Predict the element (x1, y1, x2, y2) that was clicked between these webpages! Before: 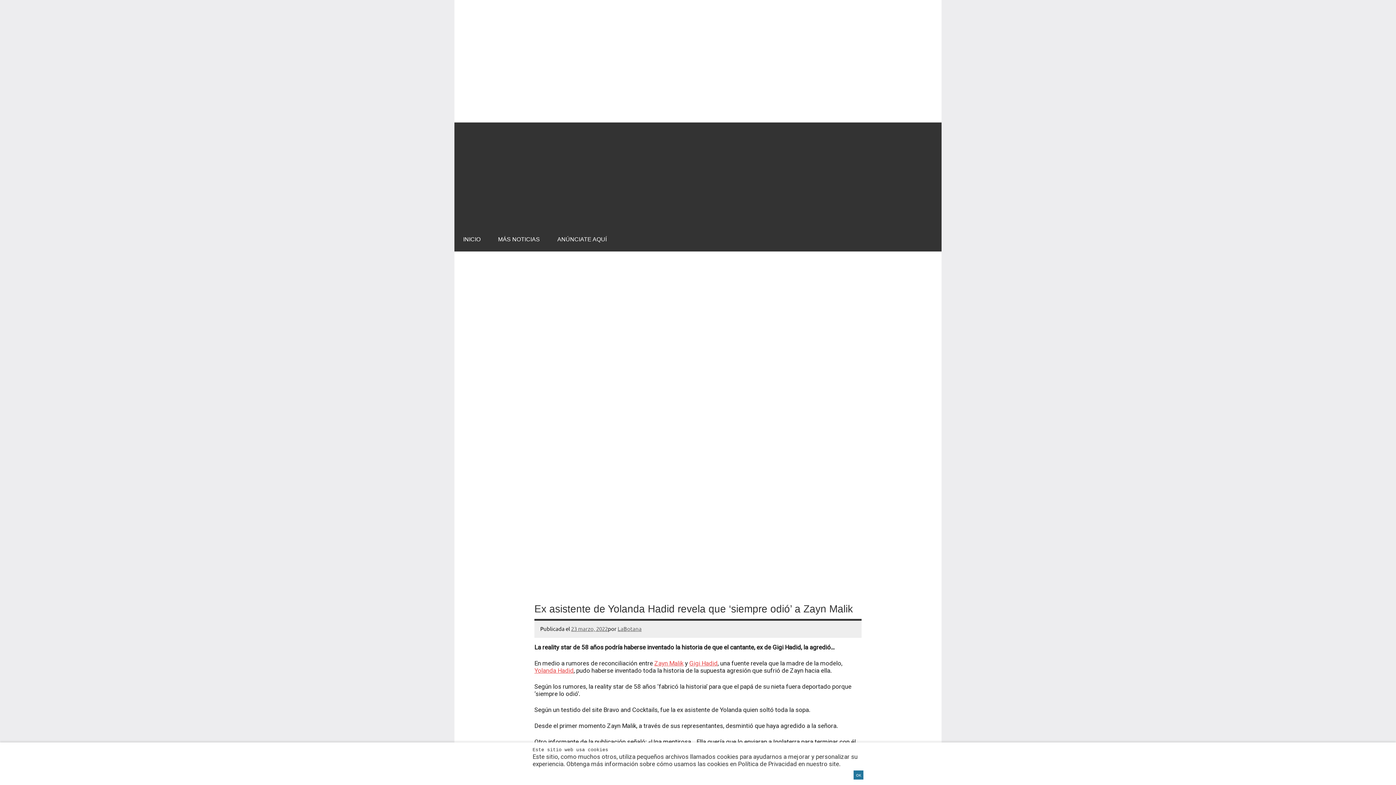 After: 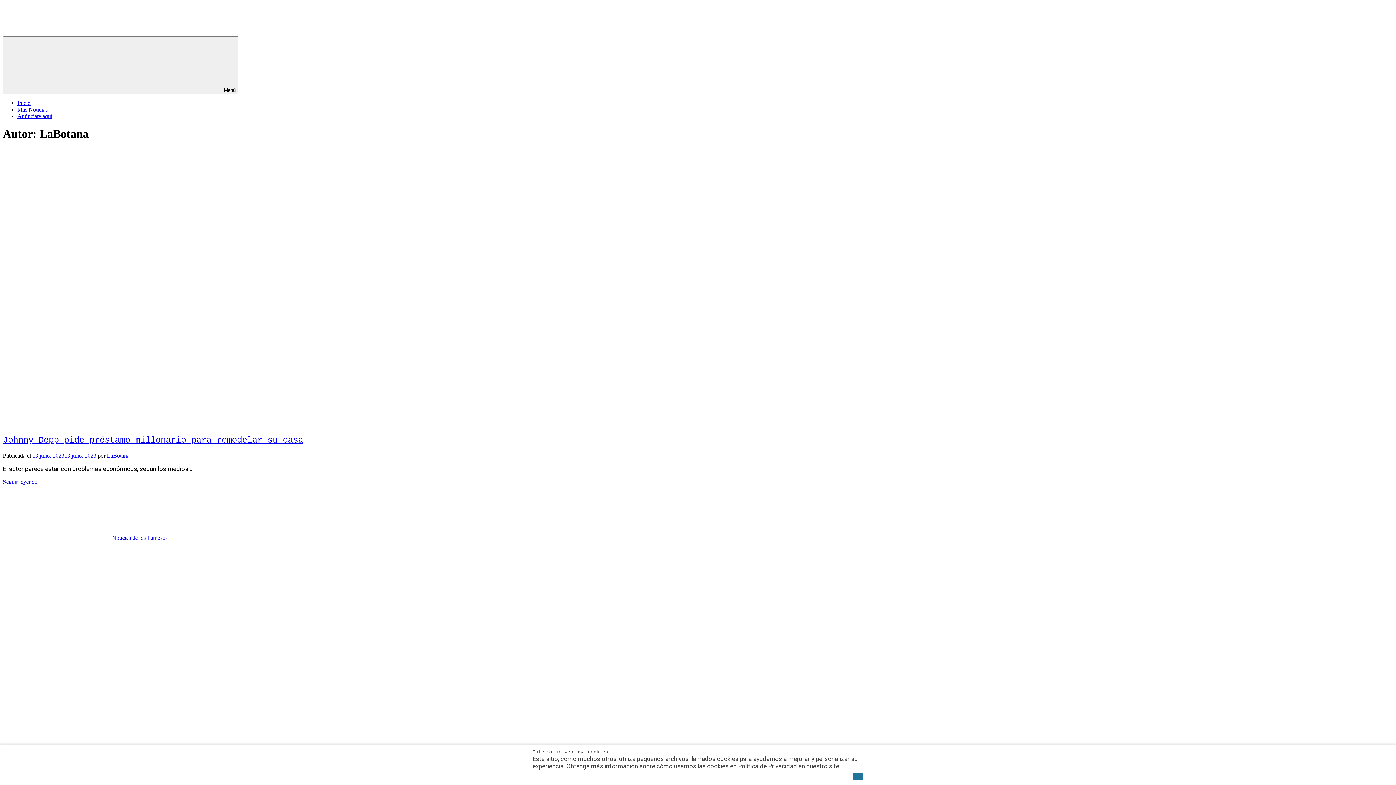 Action: bbox: (617, 516, 641, 523) label: LaBotana